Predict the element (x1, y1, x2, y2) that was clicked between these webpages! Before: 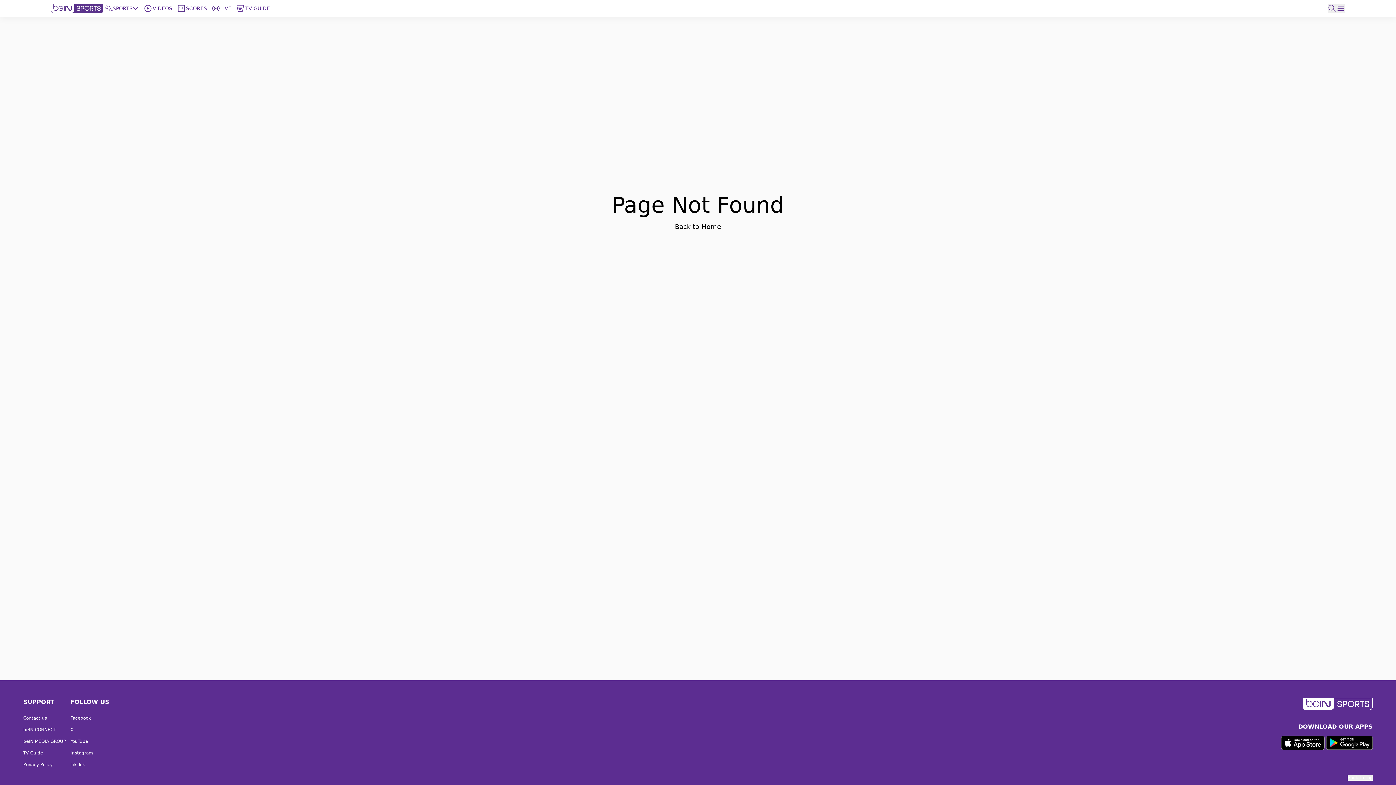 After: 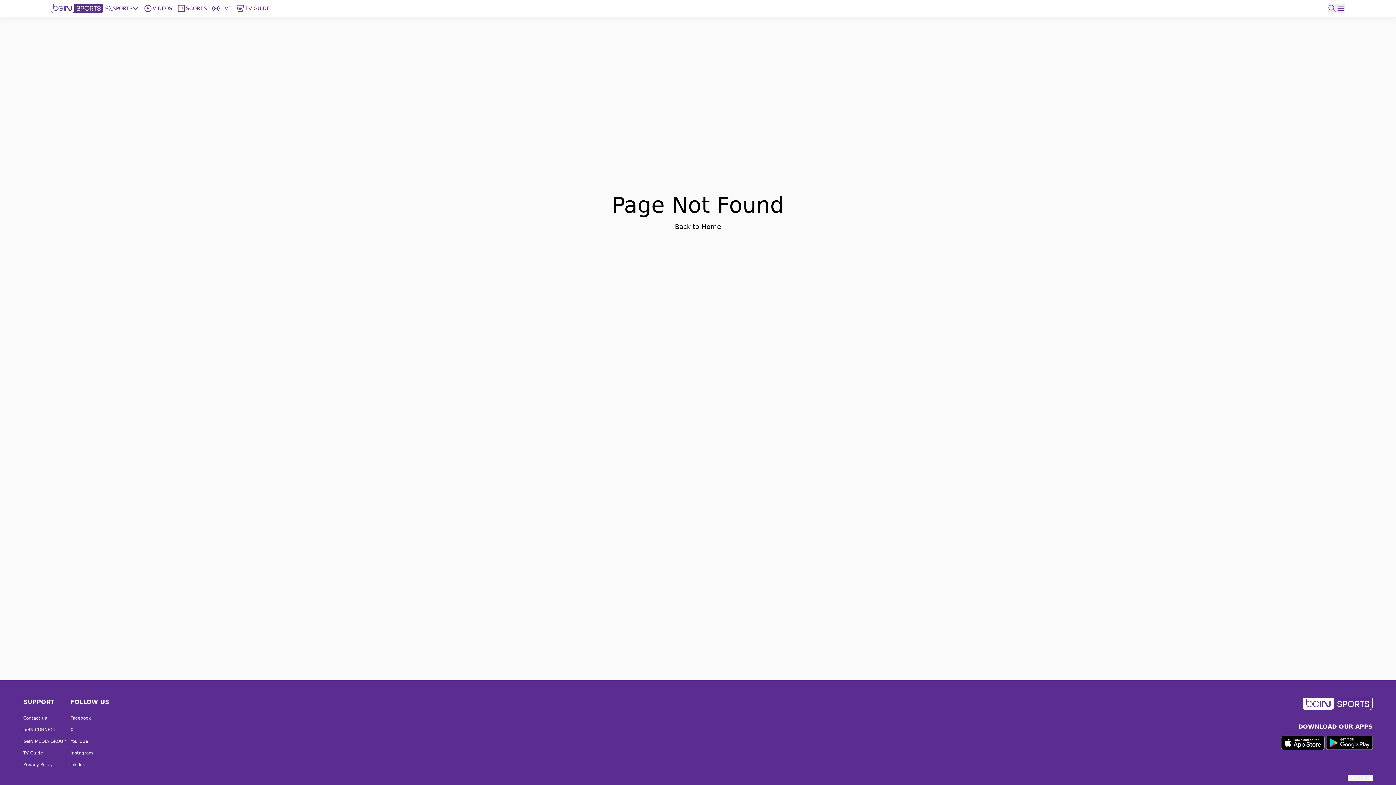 Action: bbox: (23, 738, 70, 744) label: beIN MEDIA GROUP